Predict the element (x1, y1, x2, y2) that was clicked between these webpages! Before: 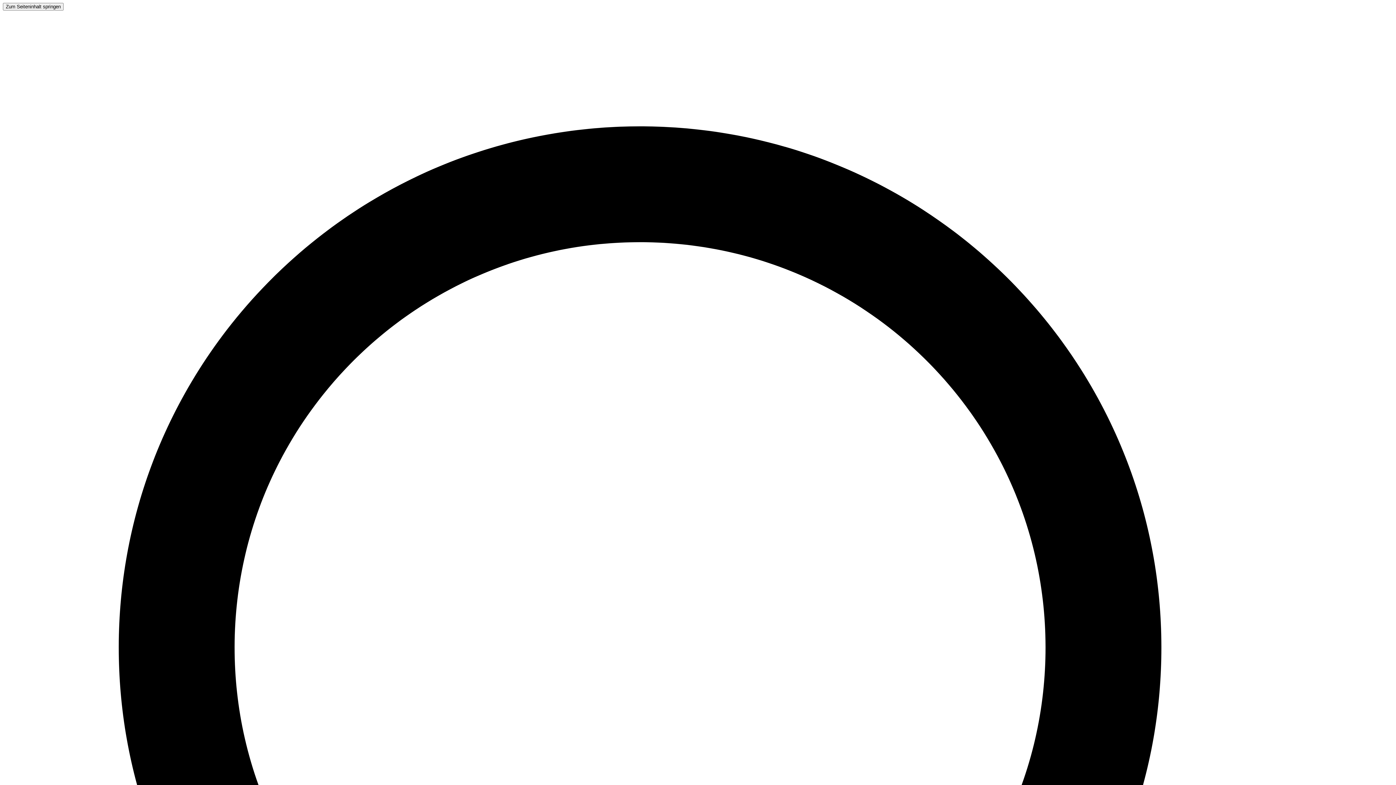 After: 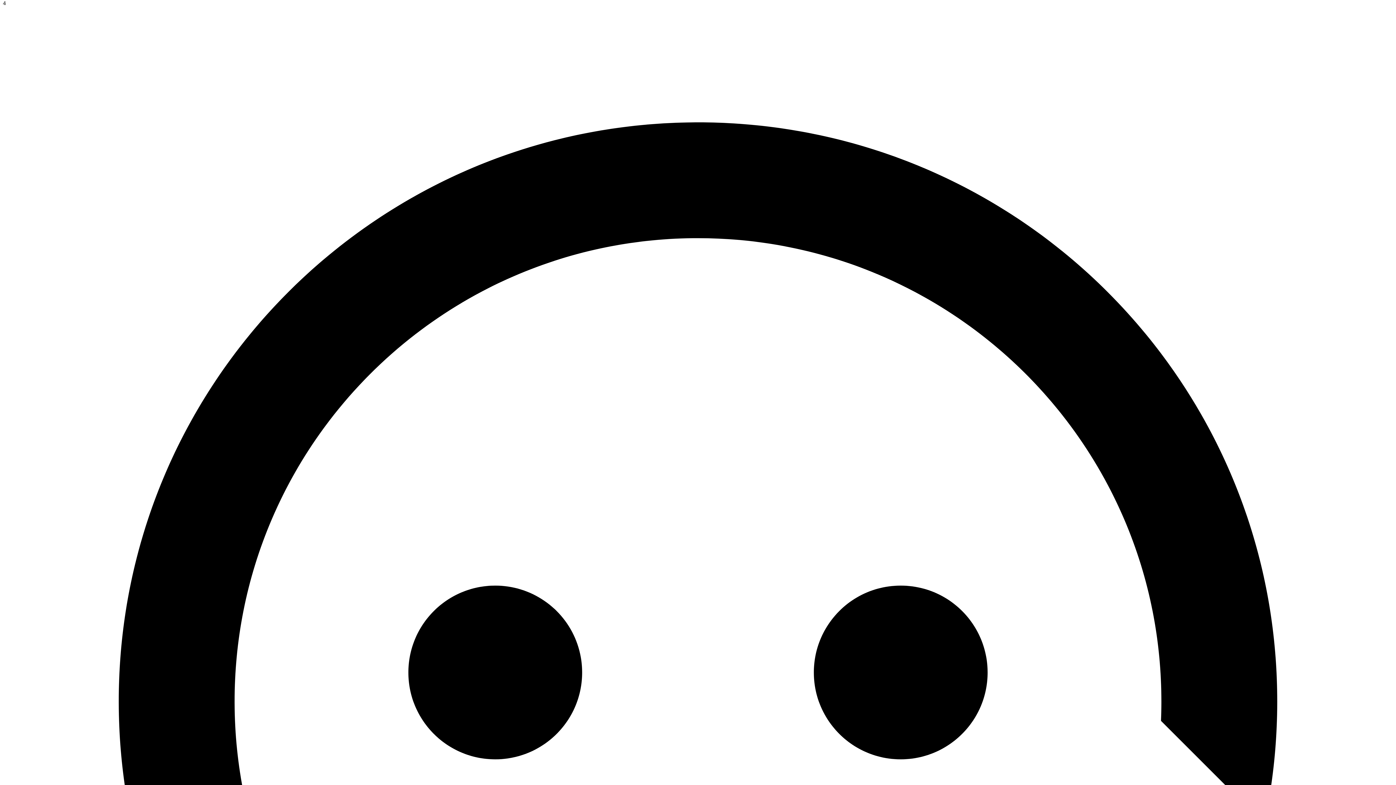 Action: bbox: (2, 2, 63, 10) label: Zum Seiteninhalt springen